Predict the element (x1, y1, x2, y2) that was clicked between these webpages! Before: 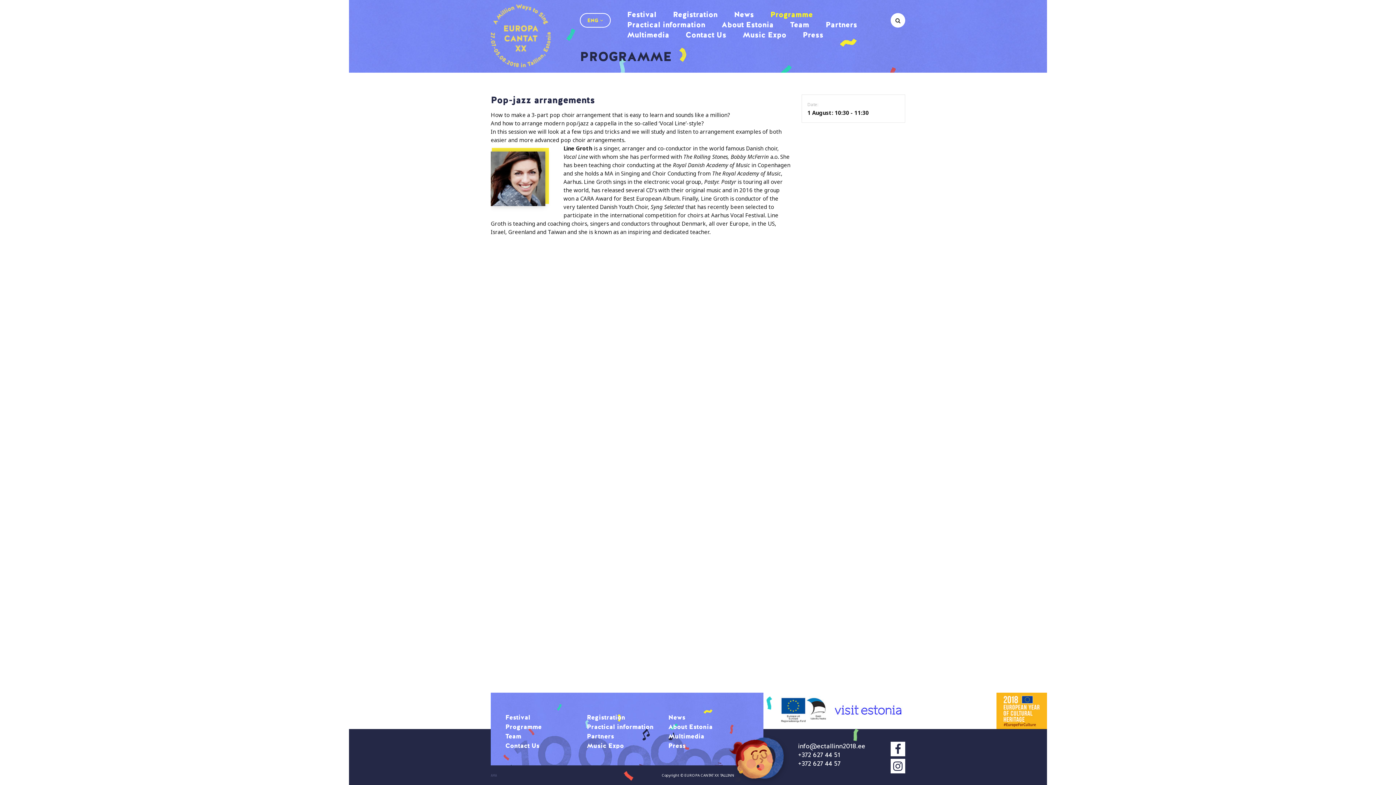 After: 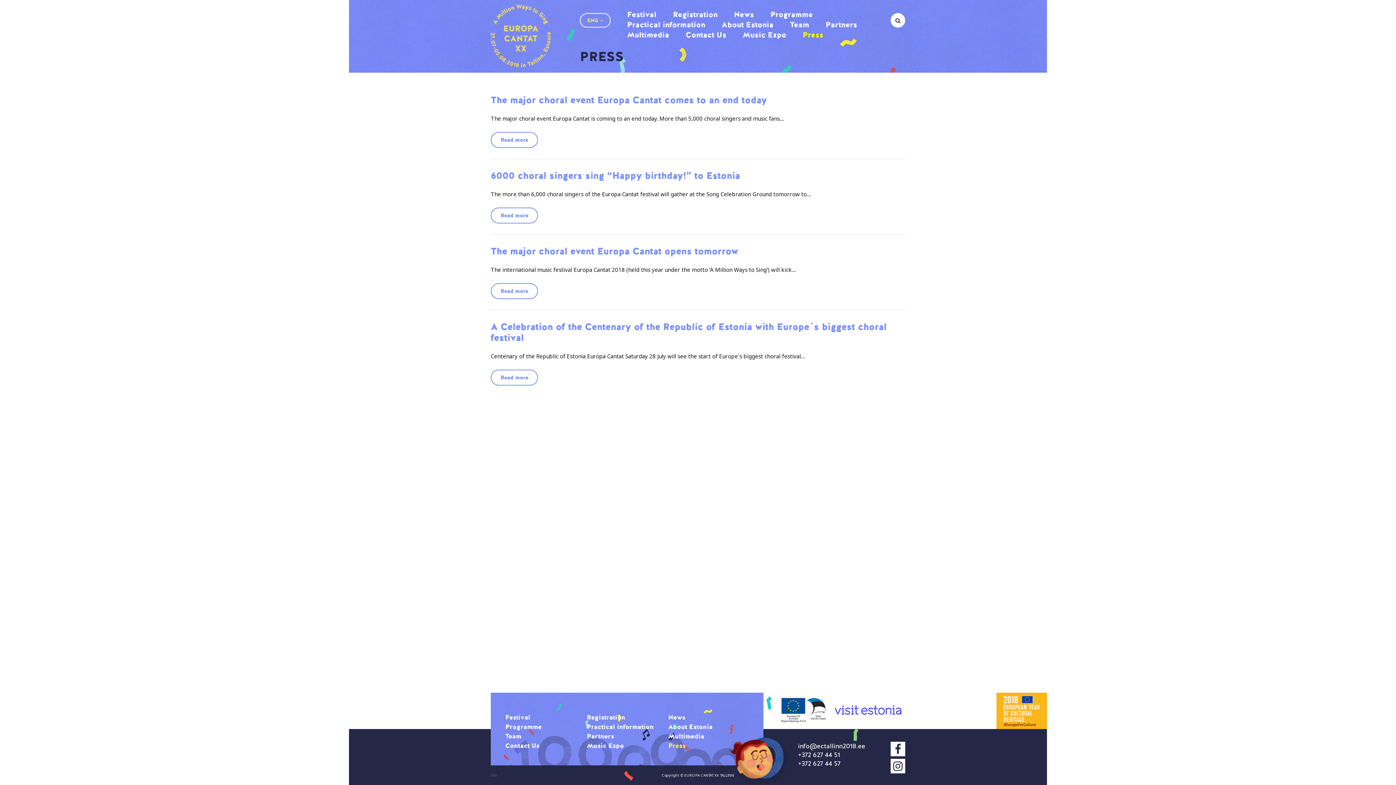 Action: bbox: (802, 29, 823, 39) label: Press